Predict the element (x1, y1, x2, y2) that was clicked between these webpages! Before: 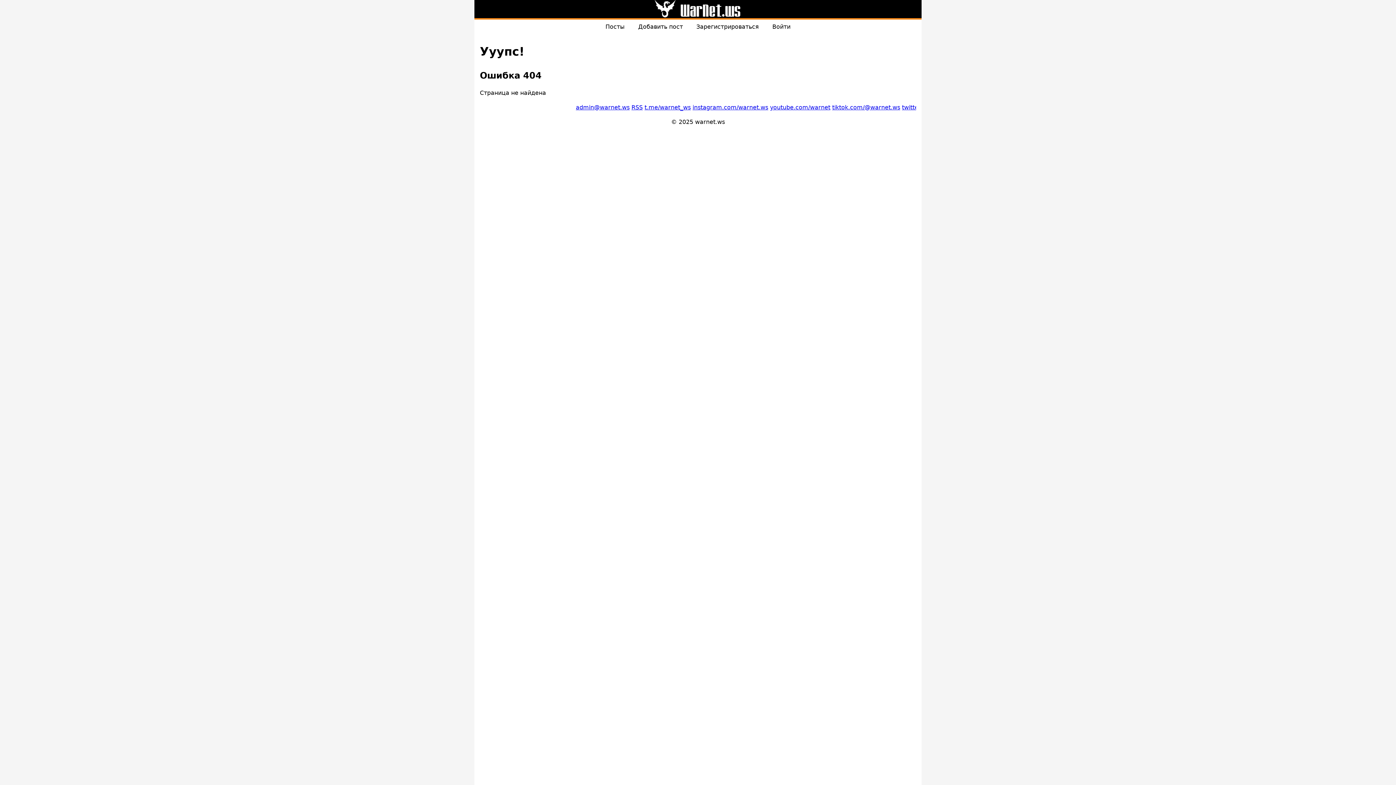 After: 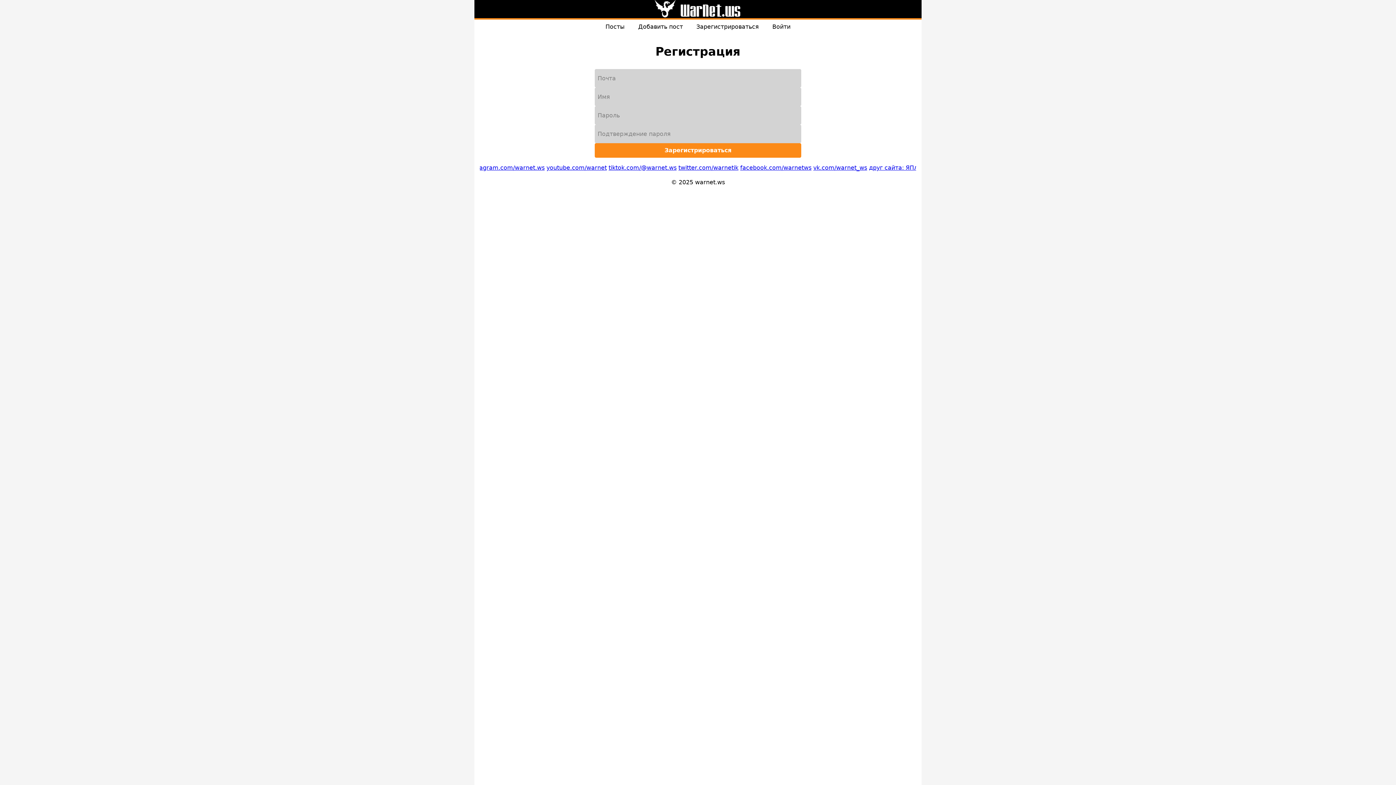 Action: bbox: (690, 19, 764, 34) label: Зарегистрироваться